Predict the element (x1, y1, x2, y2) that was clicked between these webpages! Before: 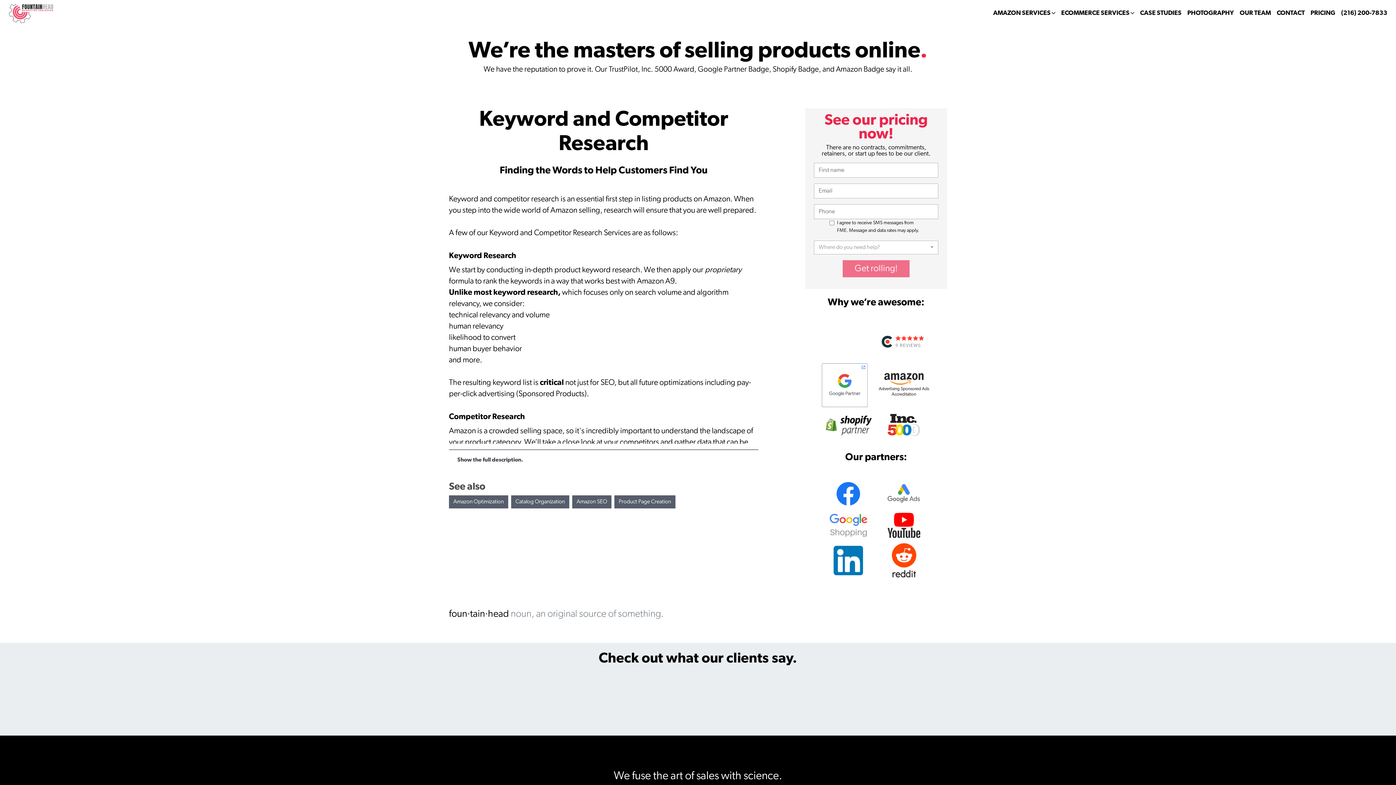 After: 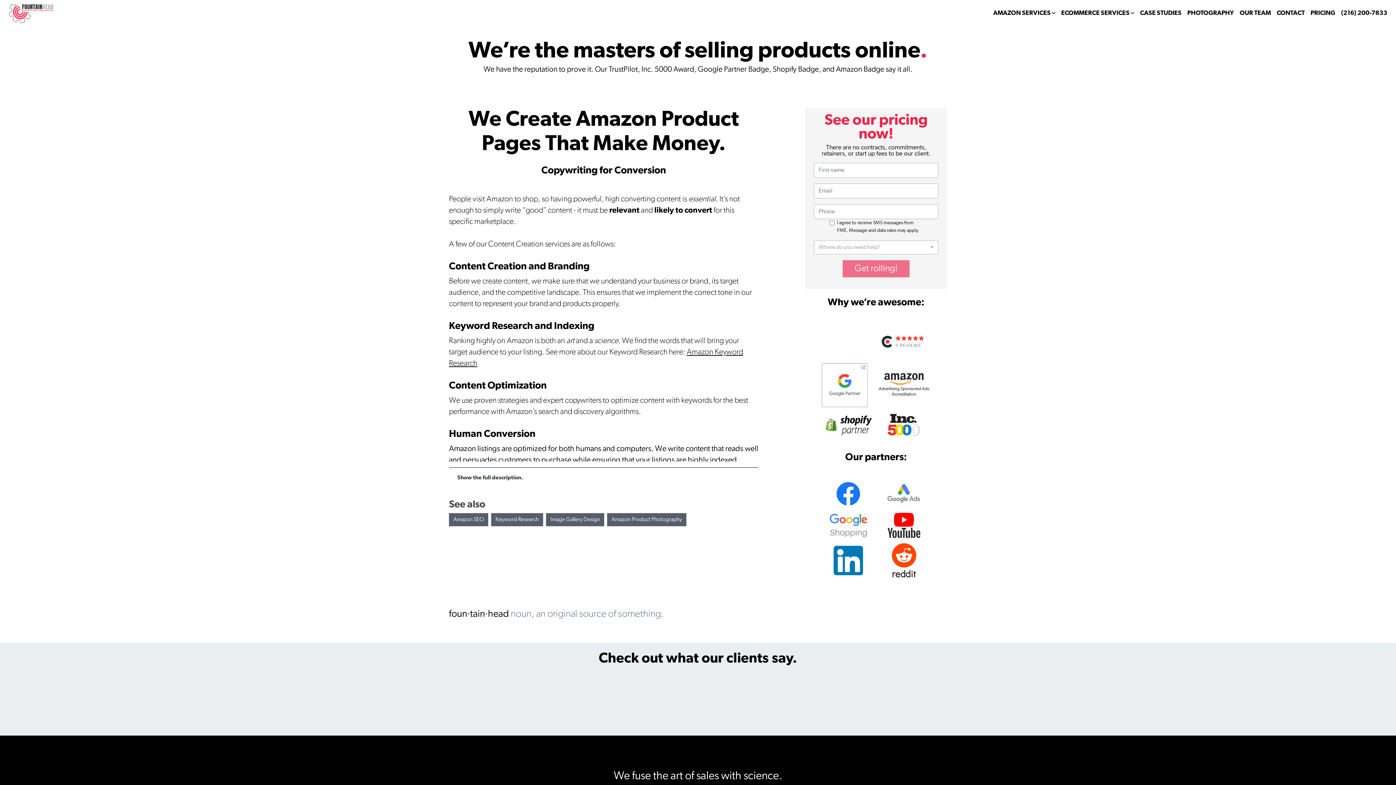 Action: label: Product Page Creation bbox: (614, 495, 675, 508)